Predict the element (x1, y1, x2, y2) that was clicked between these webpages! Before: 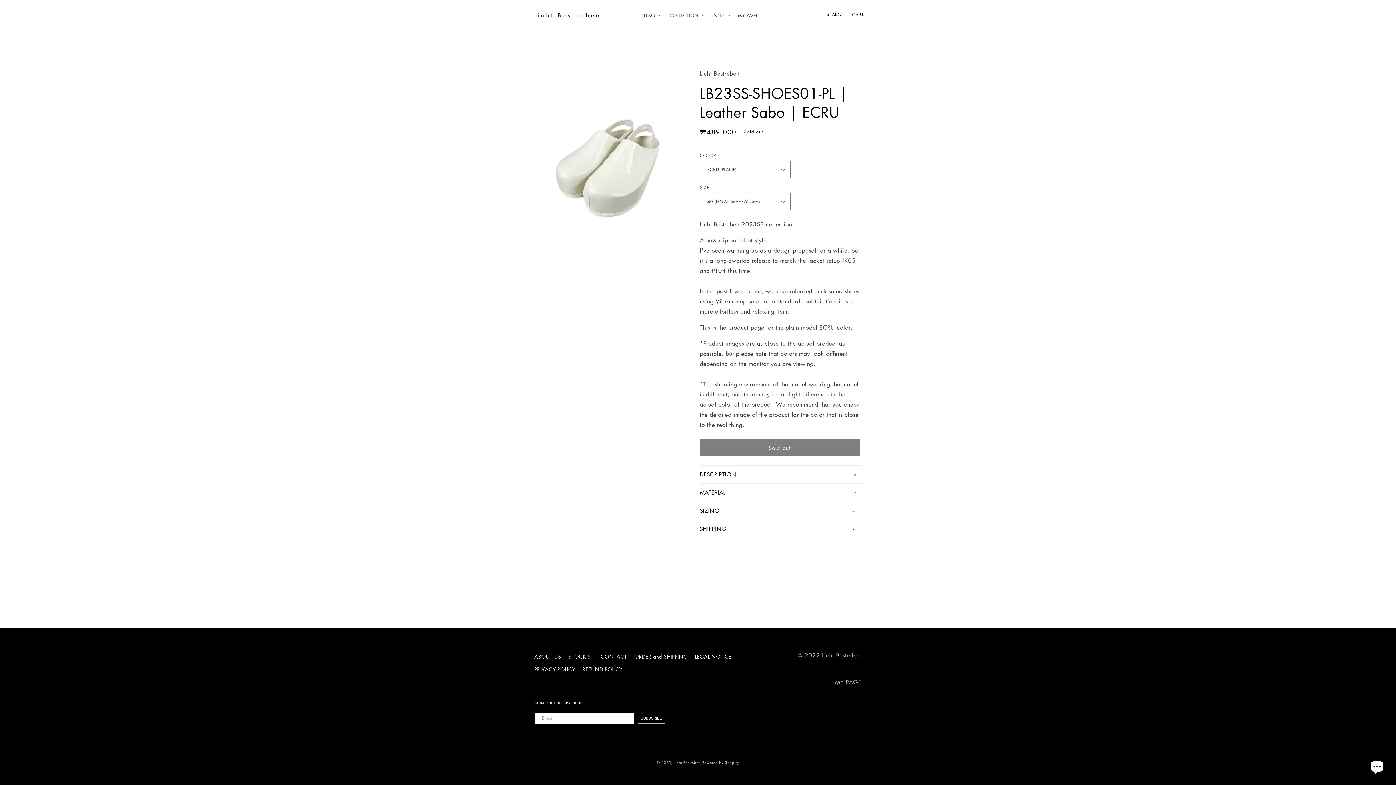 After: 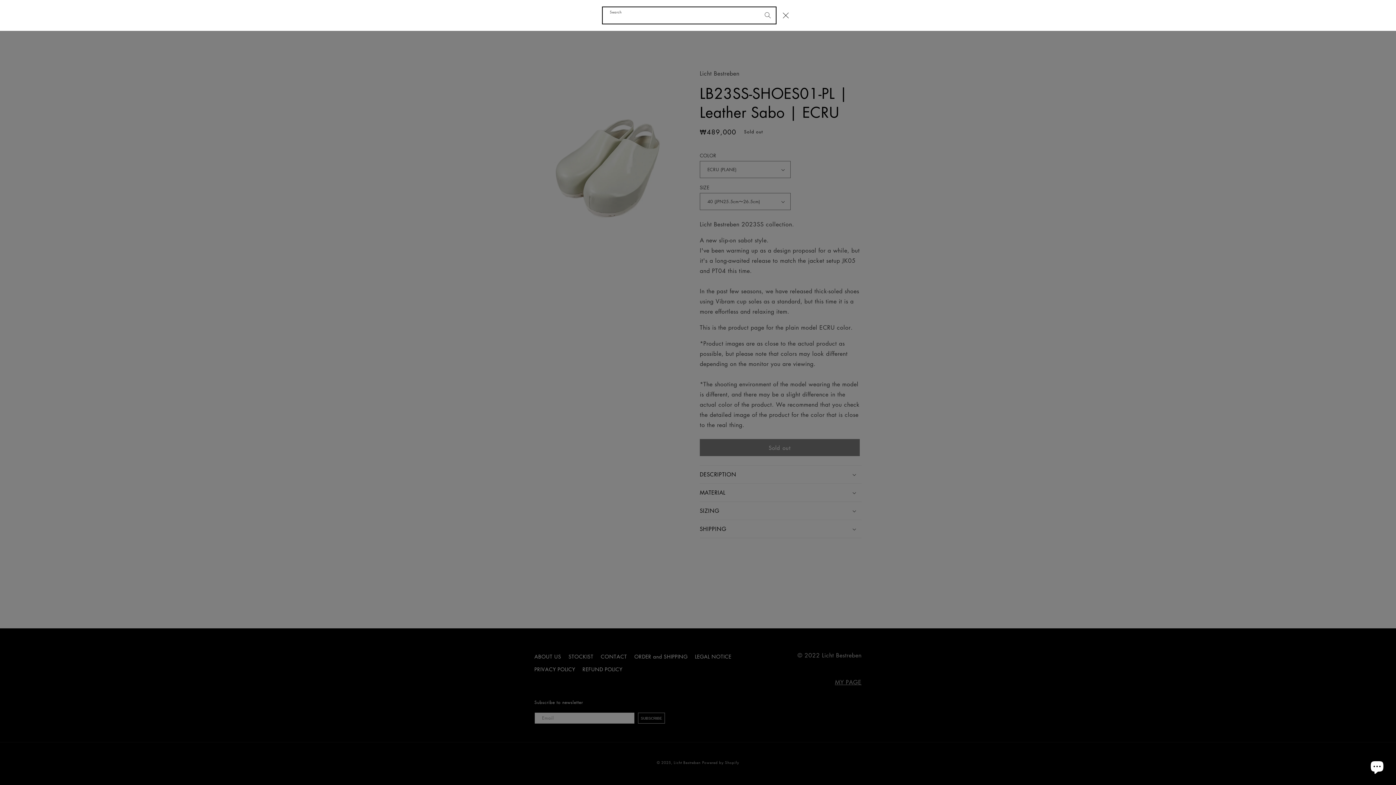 Action: bbox: (834, 7, 850, 23) label: Search